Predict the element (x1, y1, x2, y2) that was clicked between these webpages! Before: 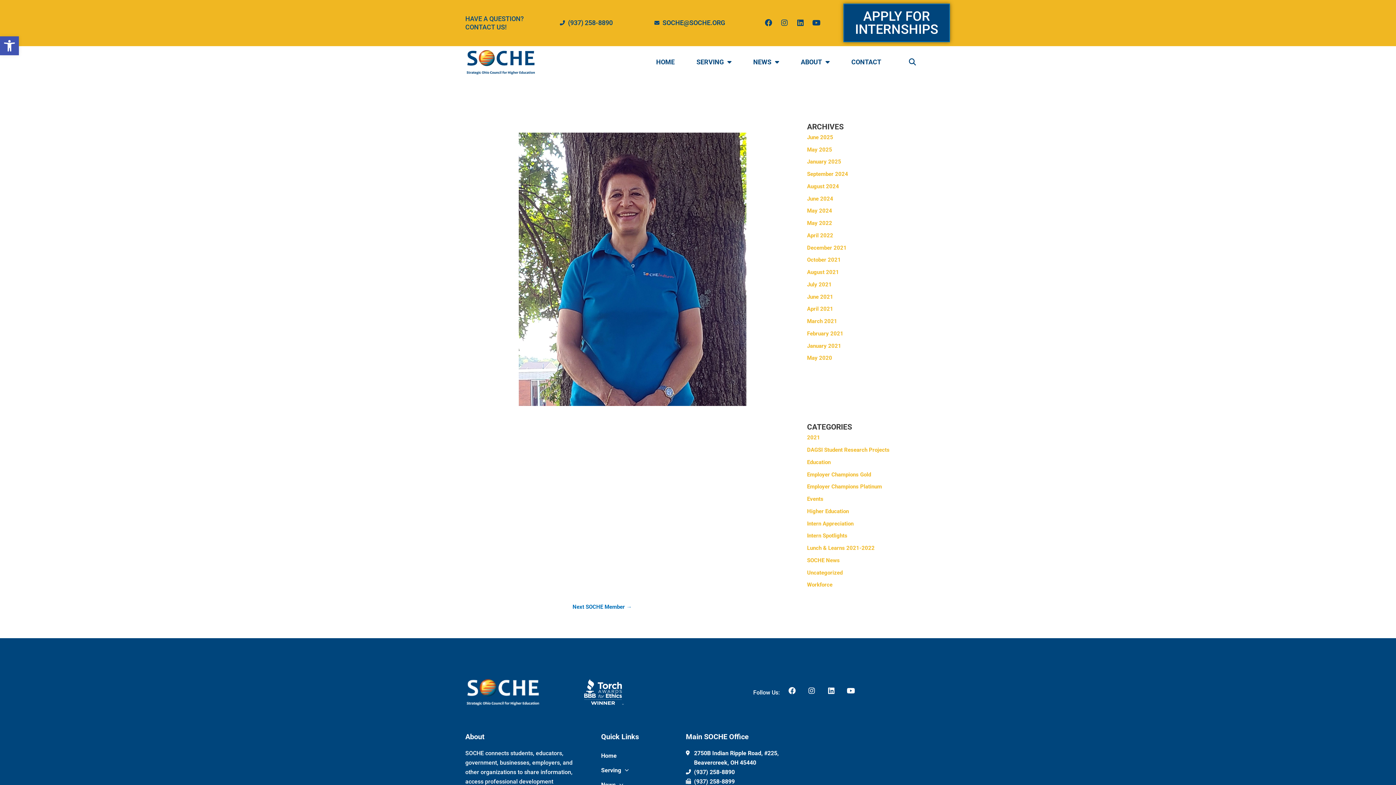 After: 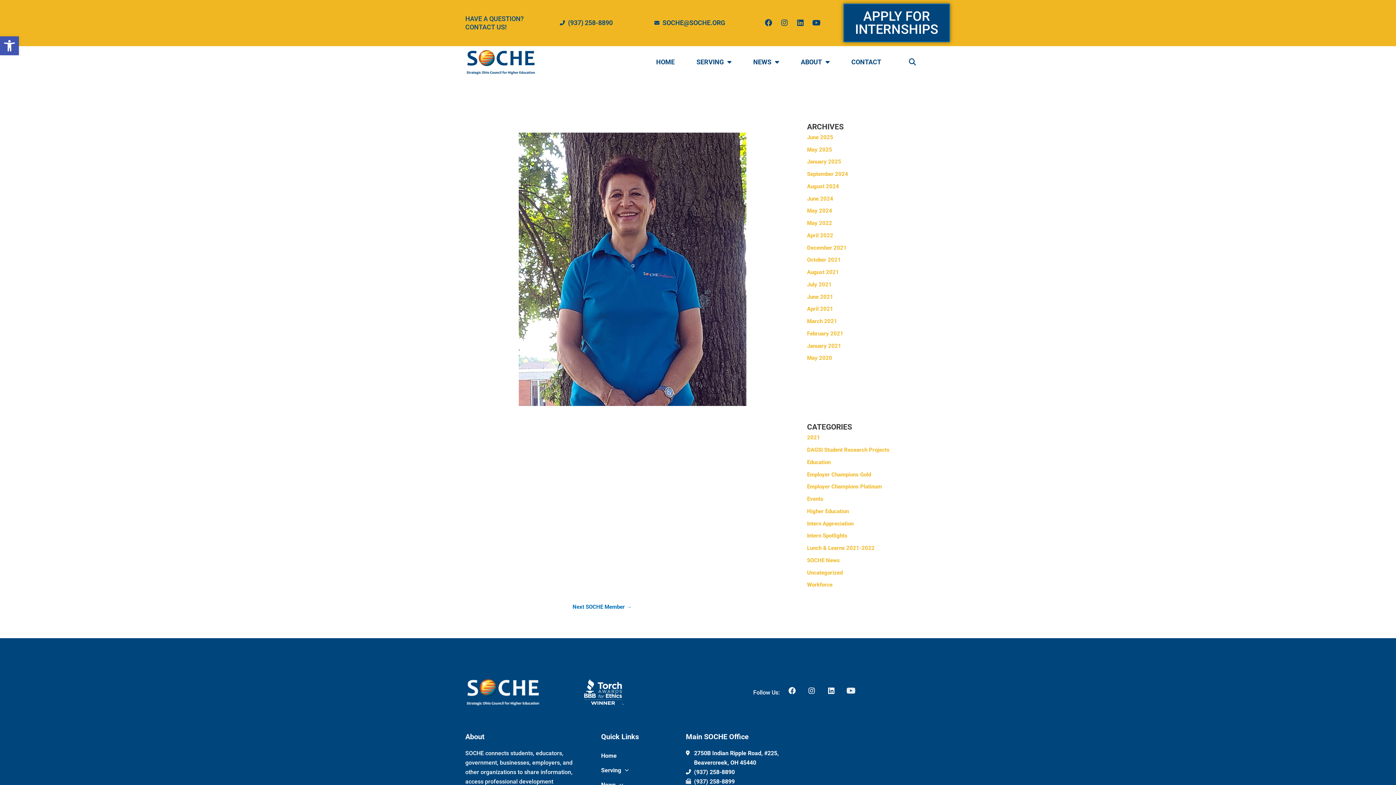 Action: label: Youtube bbox: (847, 687, 854, 694)